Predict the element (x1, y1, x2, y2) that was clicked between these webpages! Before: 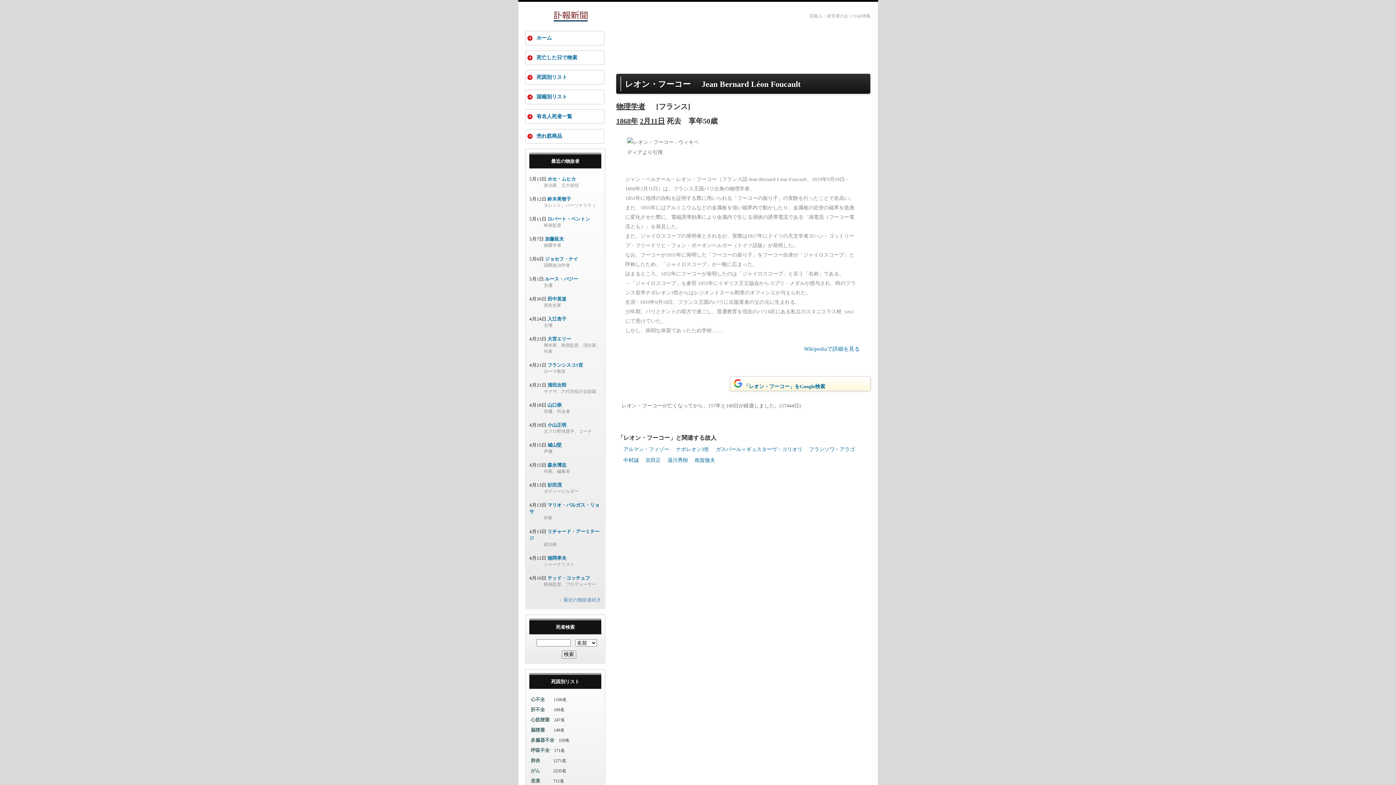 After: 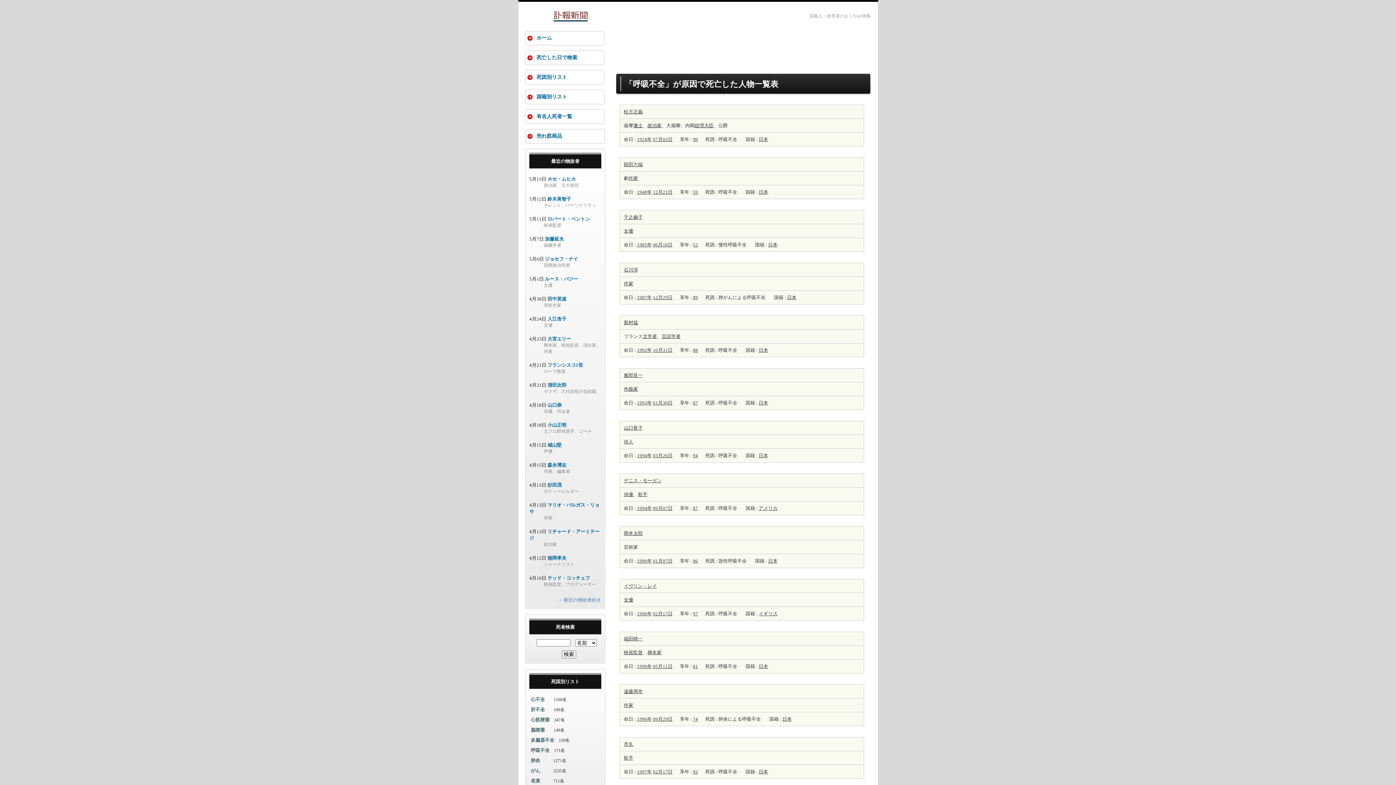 Action: label: 呼吸不全 bbox: (530, 748, 549, 753)